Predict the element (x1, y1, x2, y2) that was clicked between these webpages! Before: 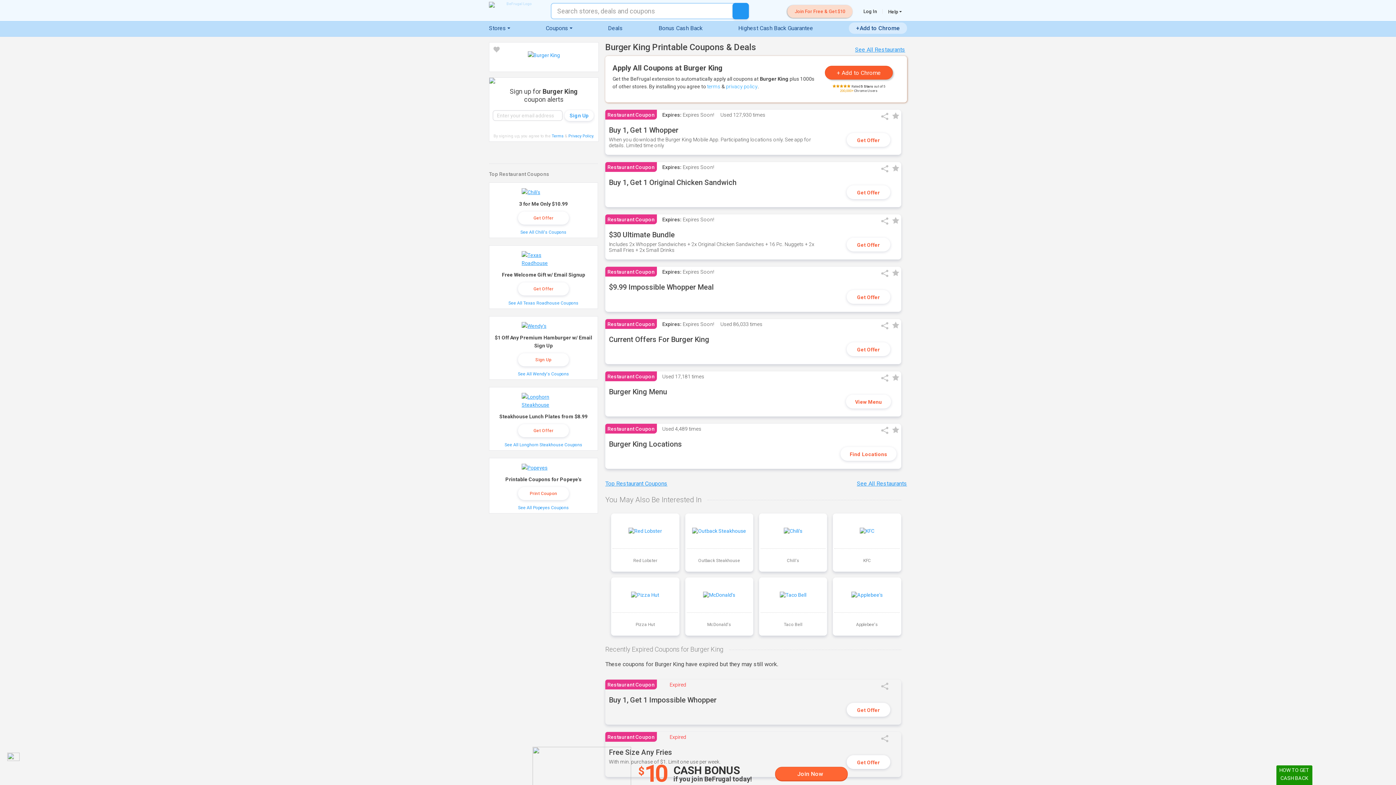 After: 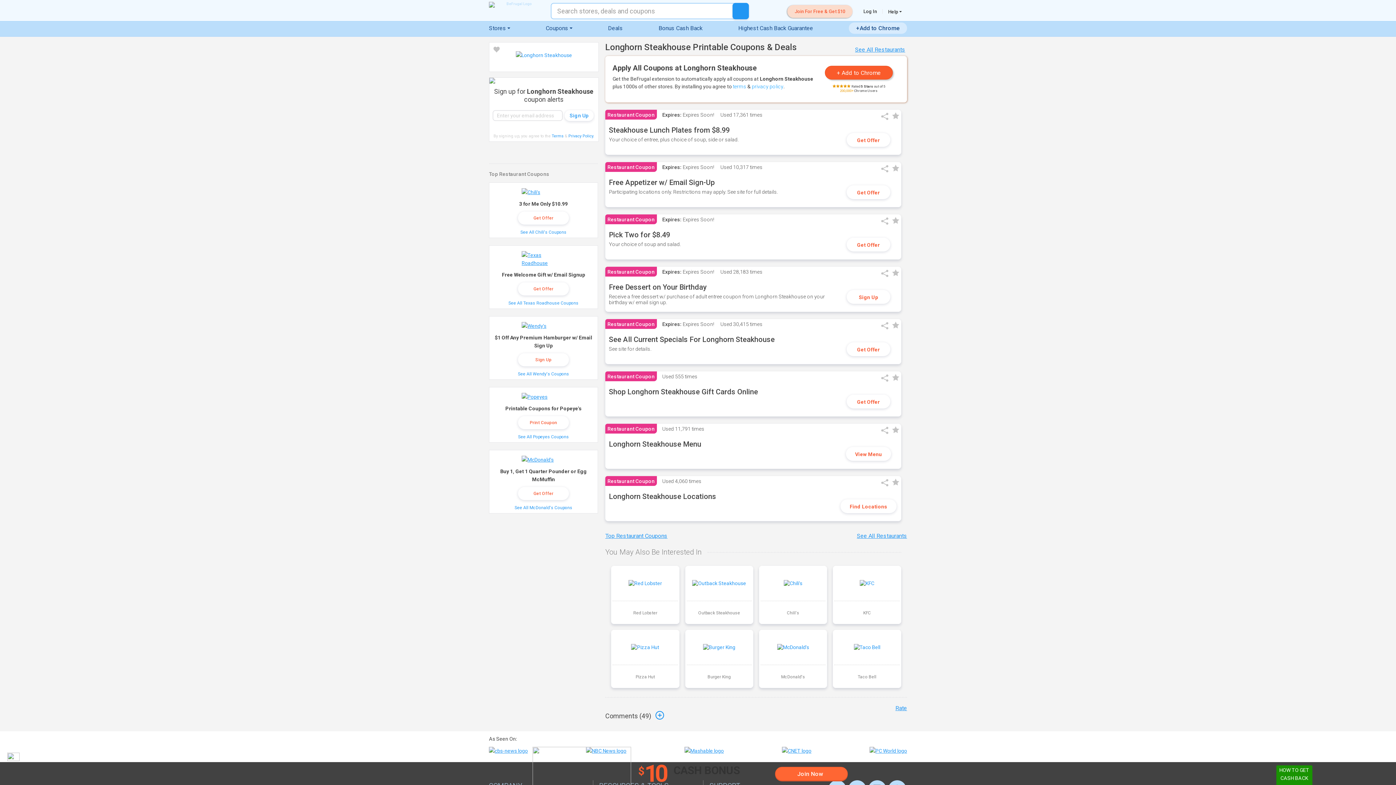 Action: bbox: (521, 402, 565, 408)